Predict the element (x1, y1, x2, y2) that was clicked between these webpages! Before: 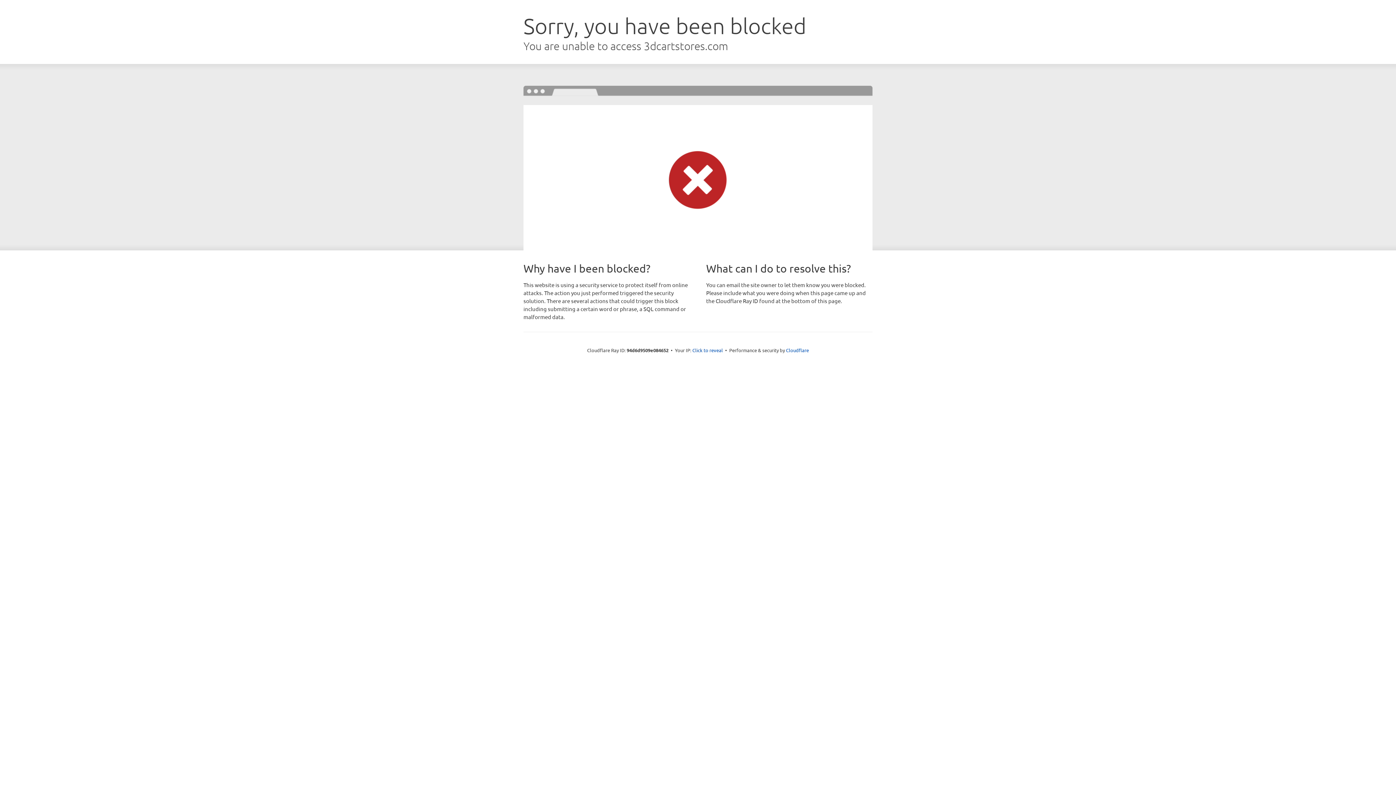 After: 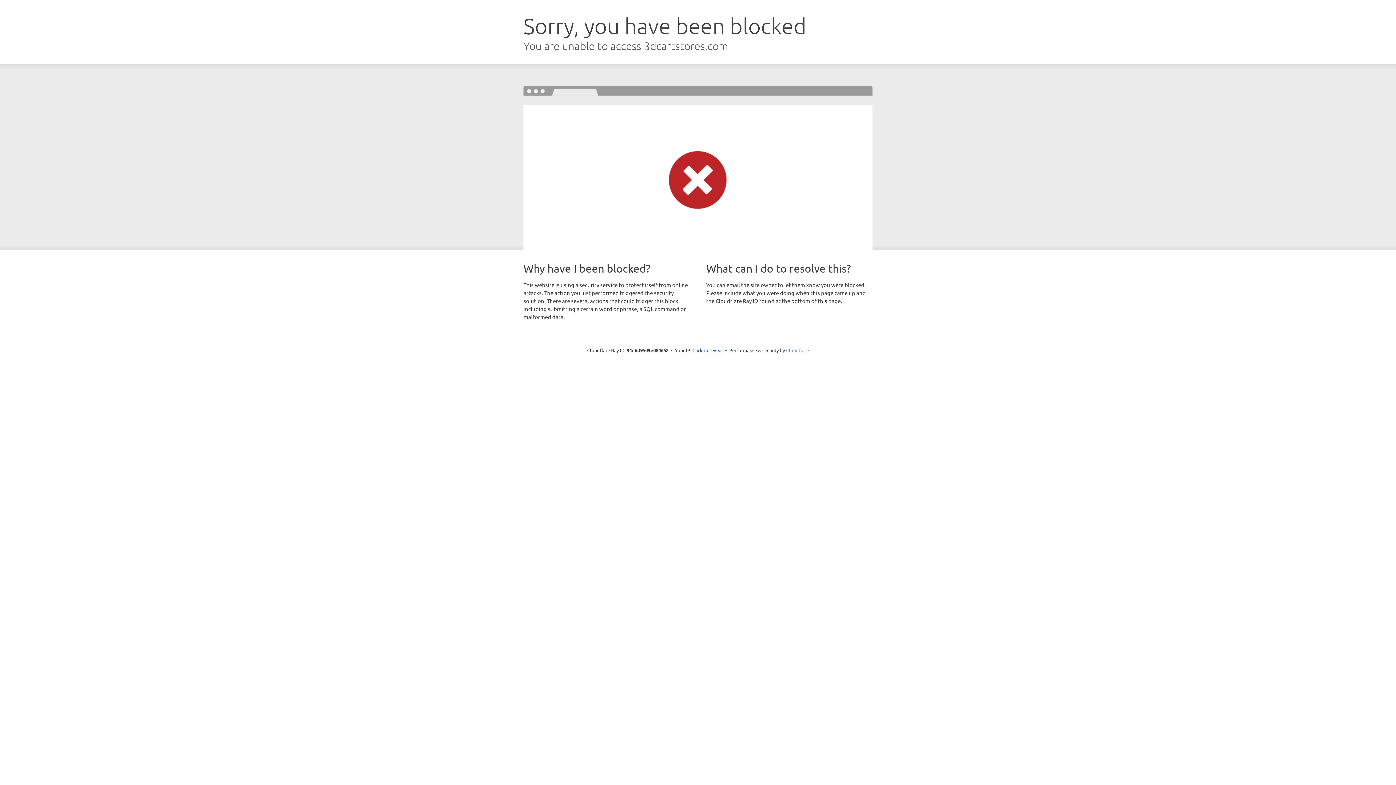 Action: bbox: (786, 347, 809, 353) label: Cloudflare